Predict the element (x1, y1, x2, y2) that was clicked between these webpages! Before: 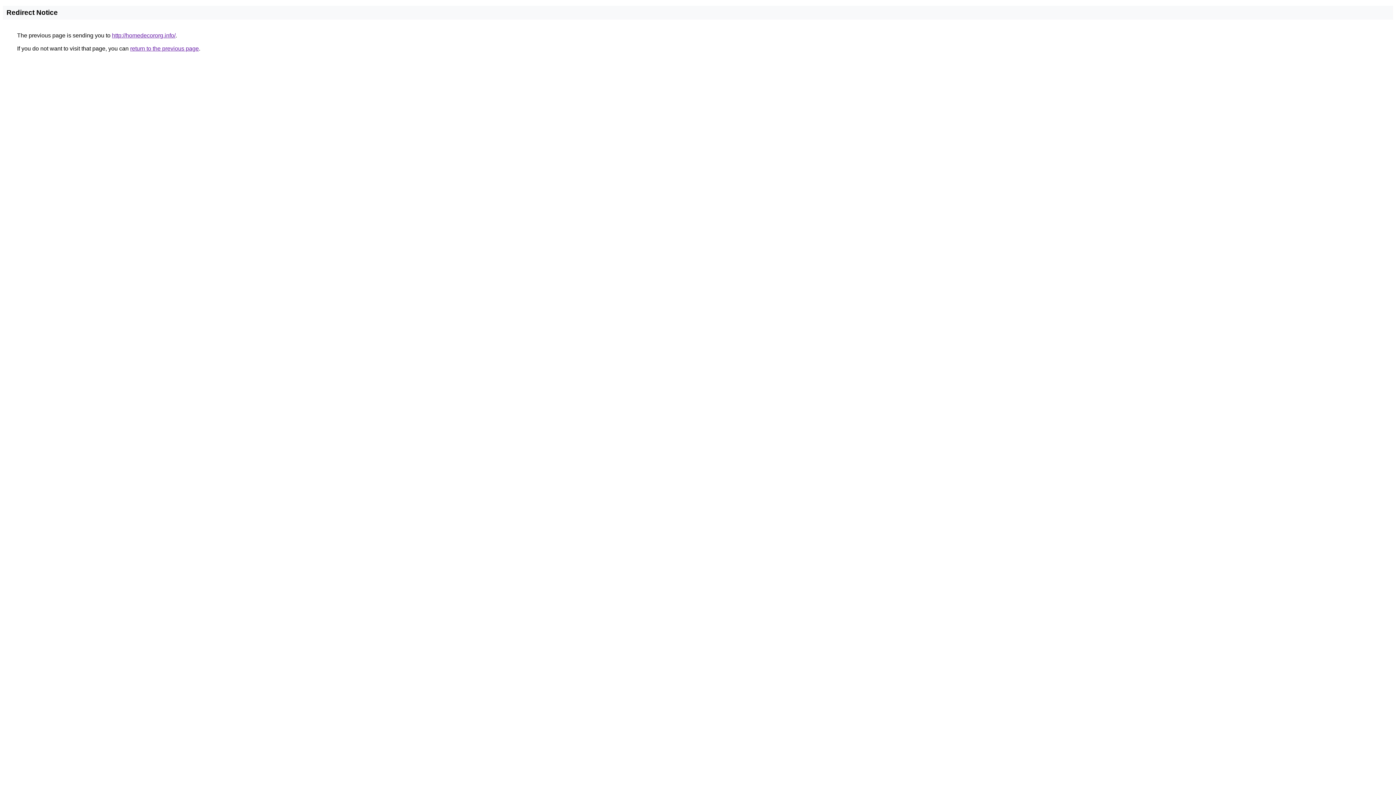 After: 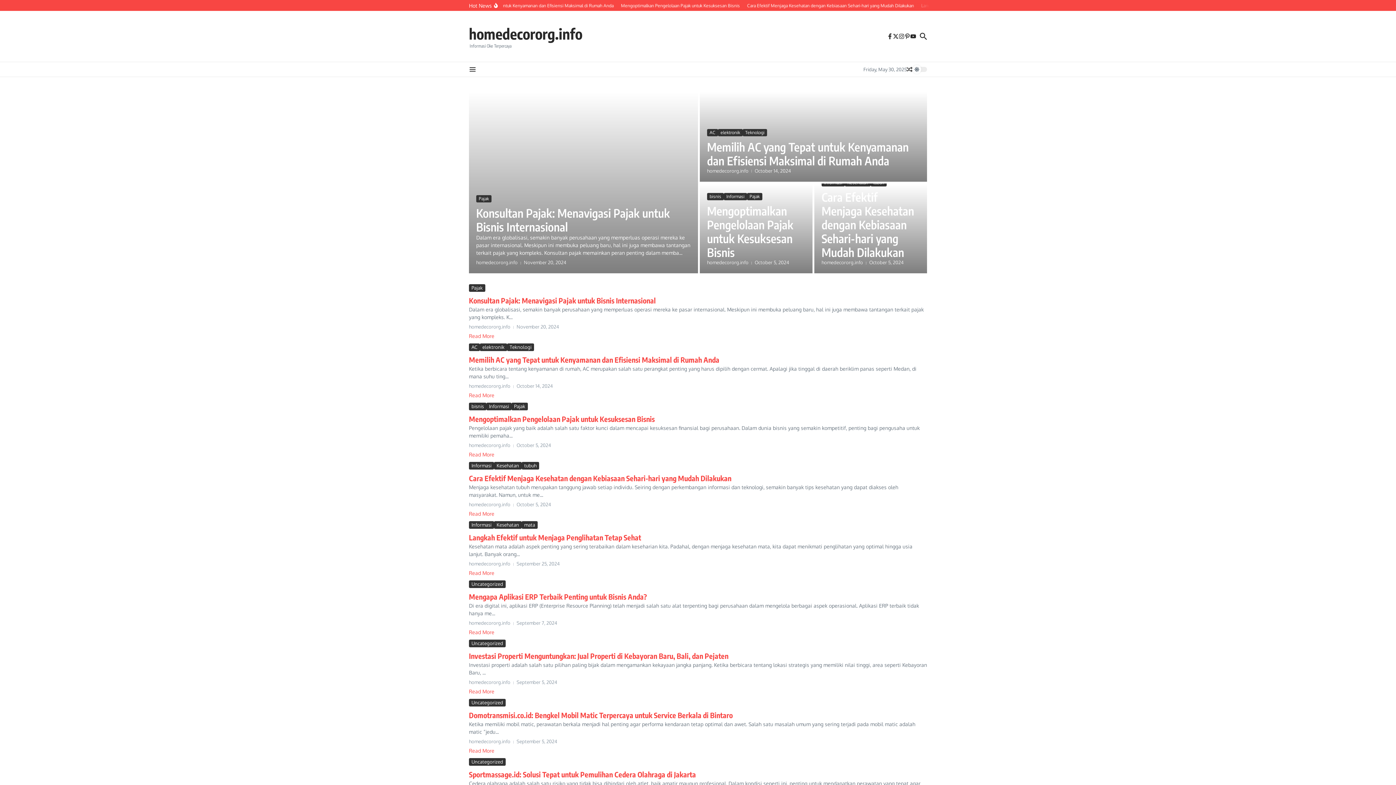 Action: bbox: (112, 32, 175, 38) label: http://homedecororg.info/